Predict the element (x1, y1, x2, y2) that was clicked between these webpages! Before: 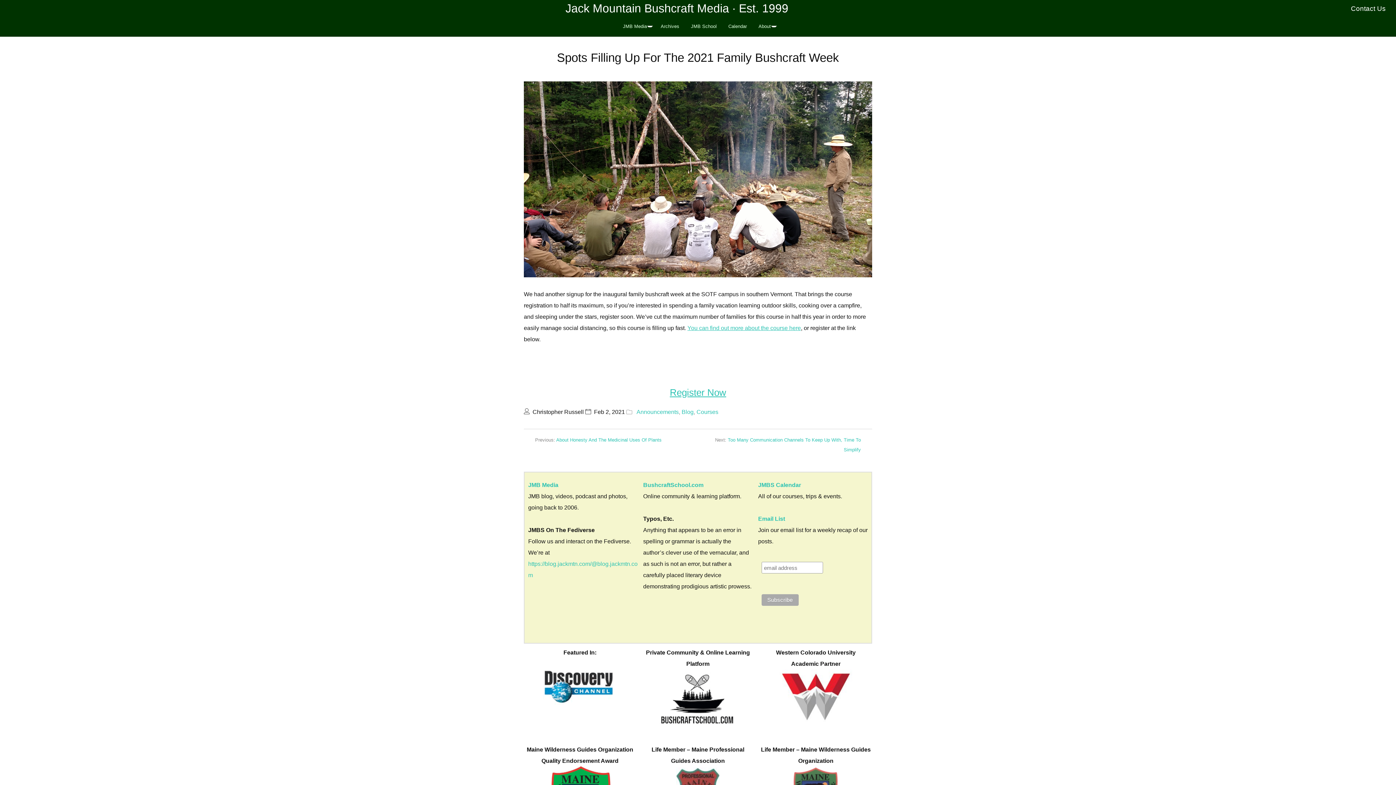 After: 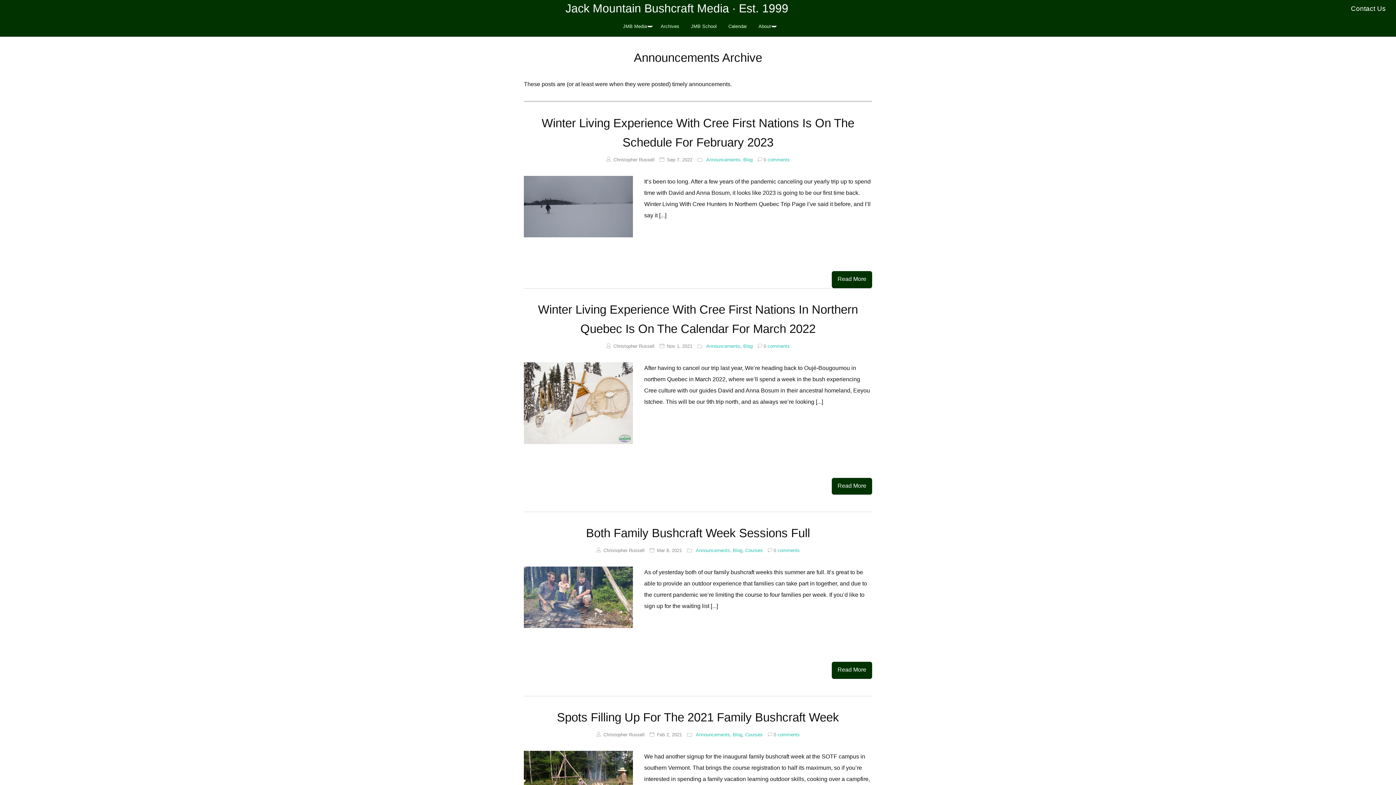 Action: label: Announcements bbox: (636, 409, 678, 415)